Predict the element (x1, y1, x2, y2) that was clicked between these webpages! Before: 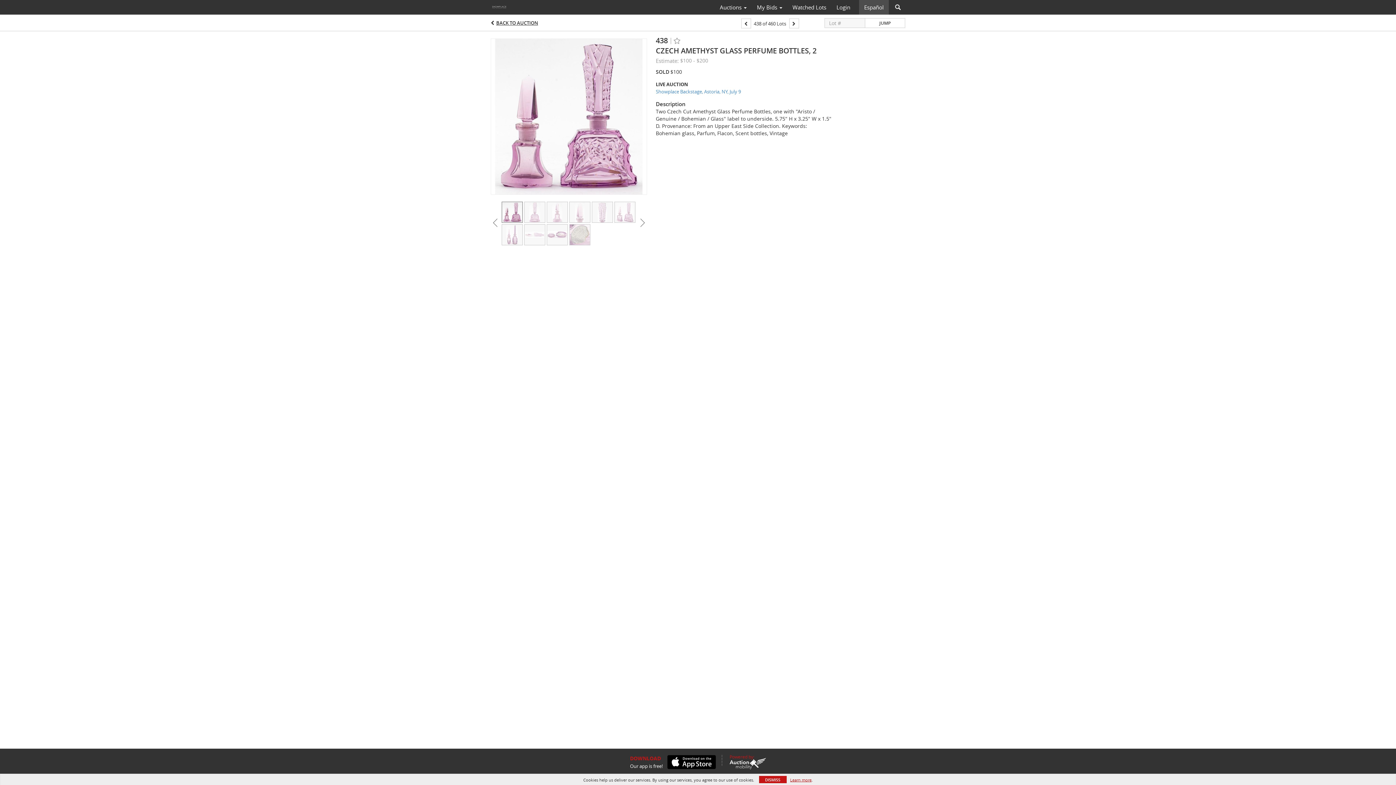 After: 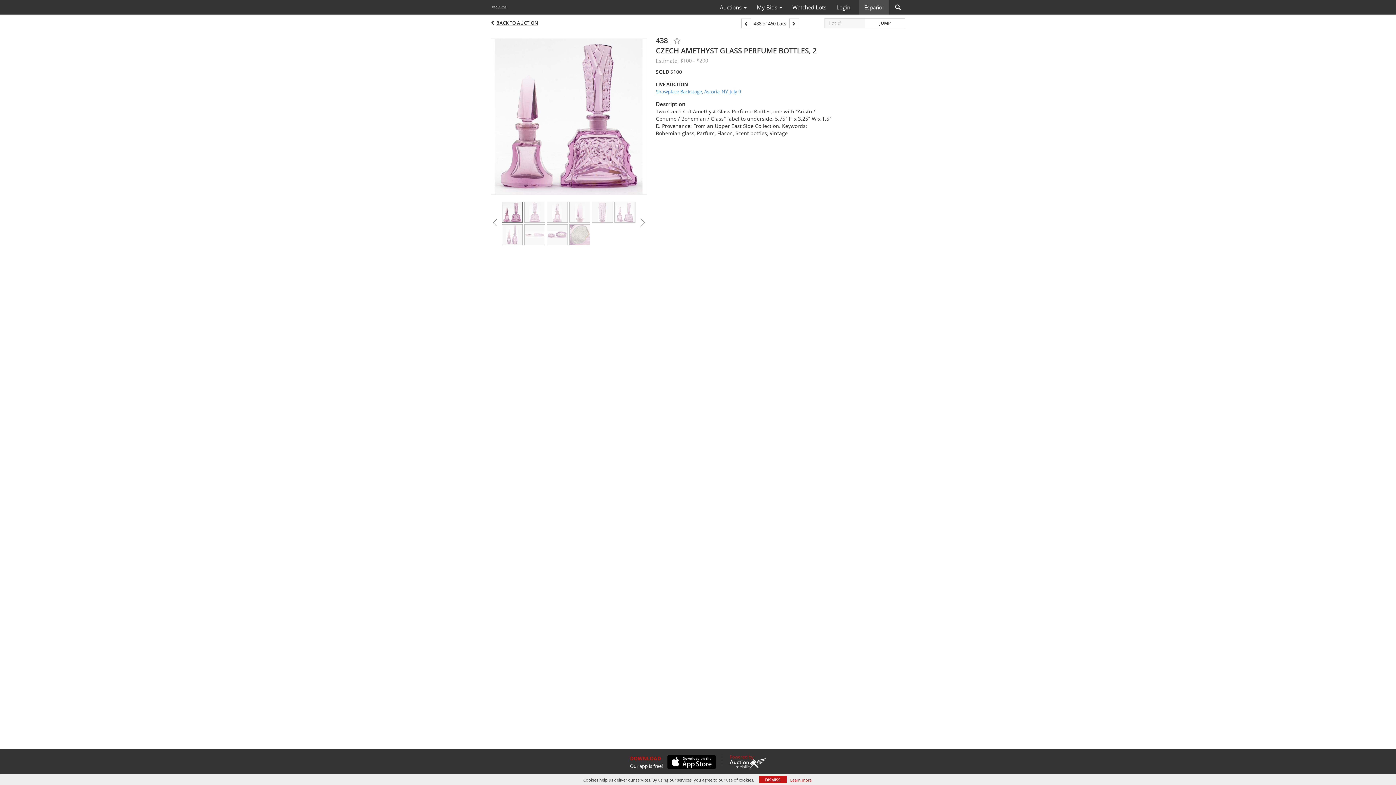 Action: bbox: (662, 755, 716, 769)